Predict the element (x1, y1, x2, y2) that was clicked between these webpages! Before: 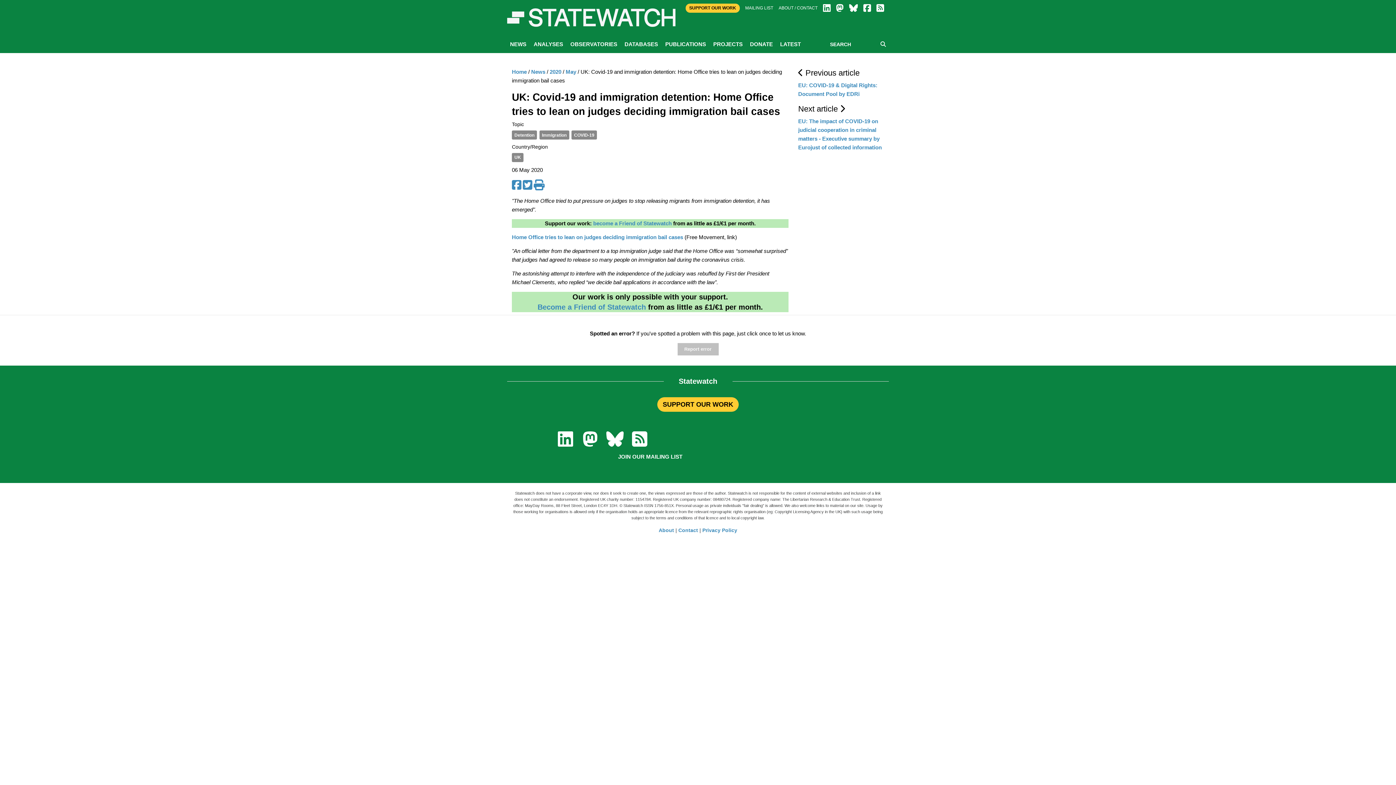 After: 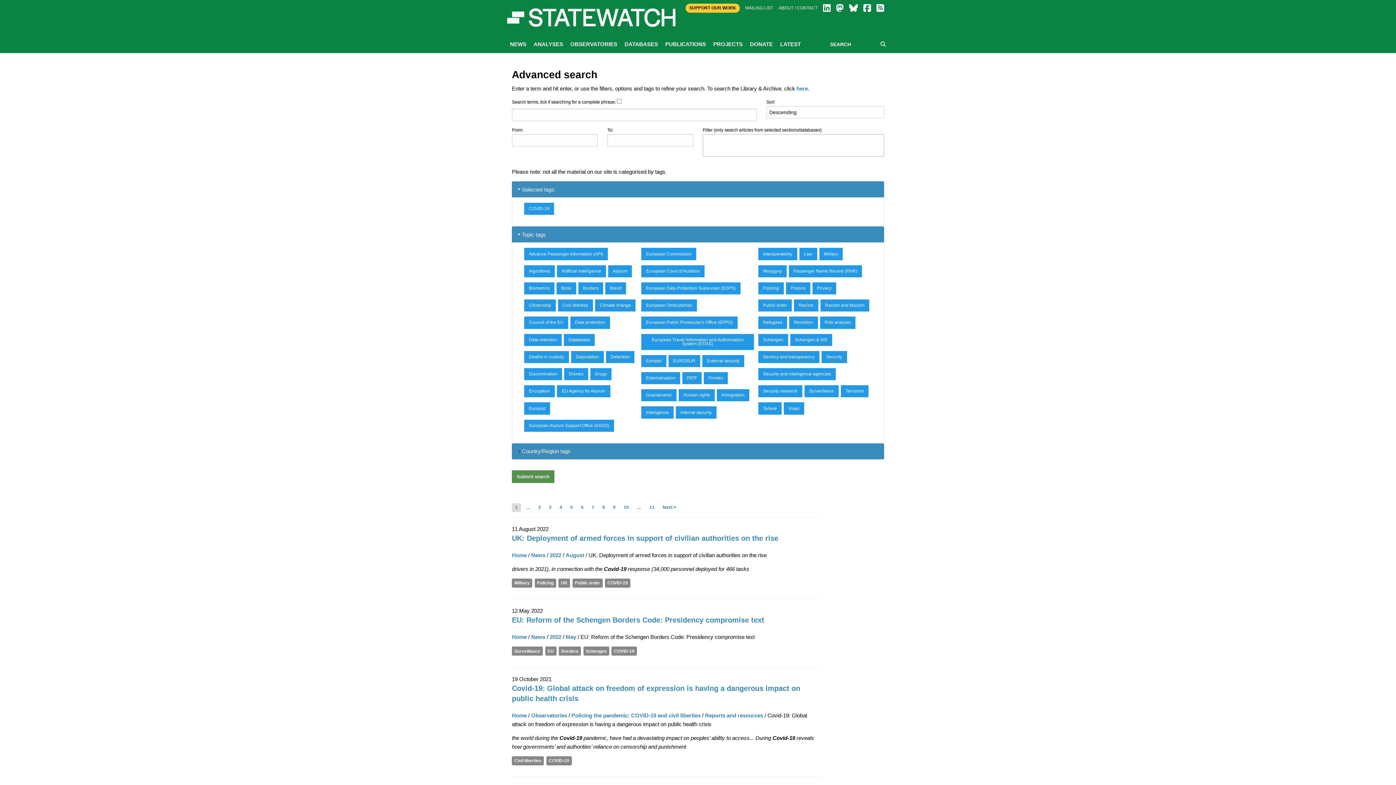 Action: label: COVID-19 bbox: (571, 130, 597, 139)